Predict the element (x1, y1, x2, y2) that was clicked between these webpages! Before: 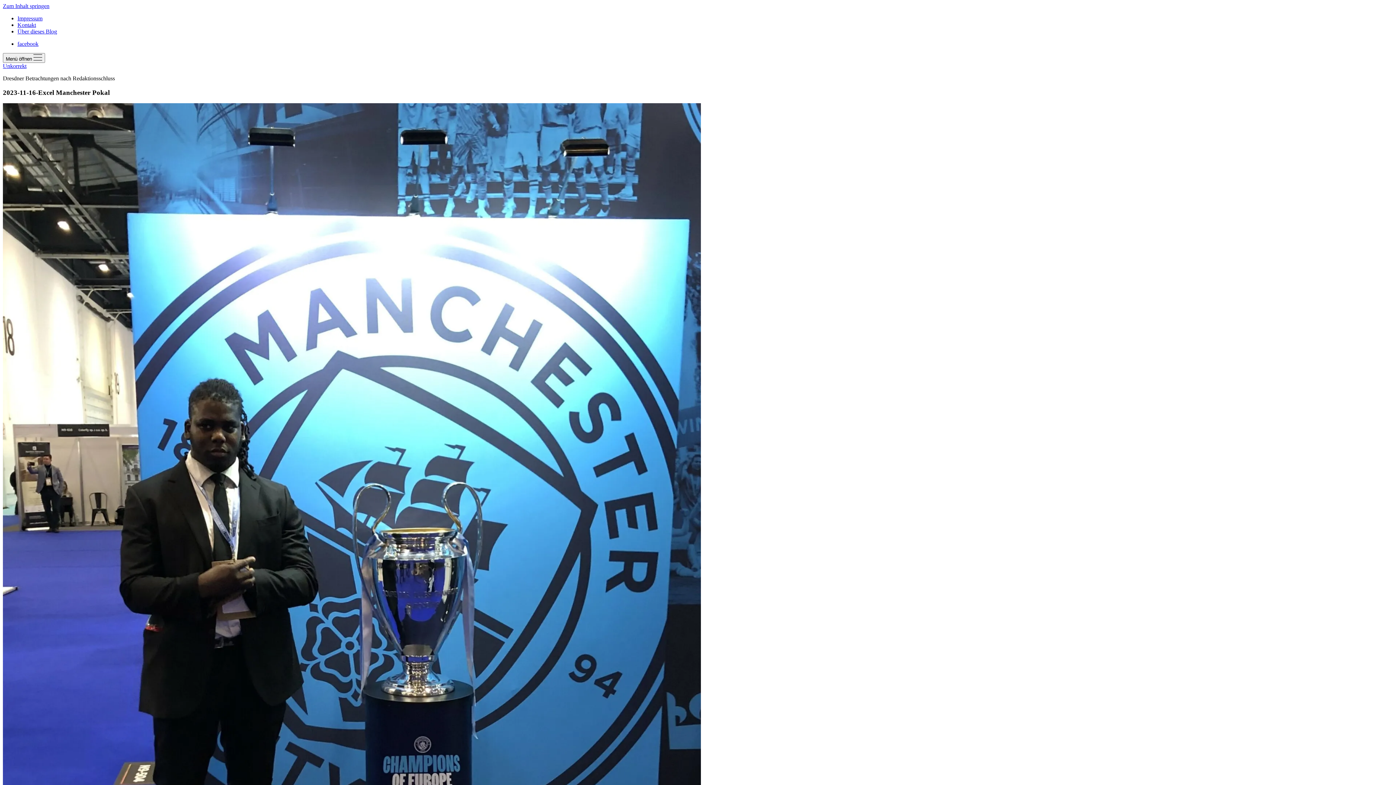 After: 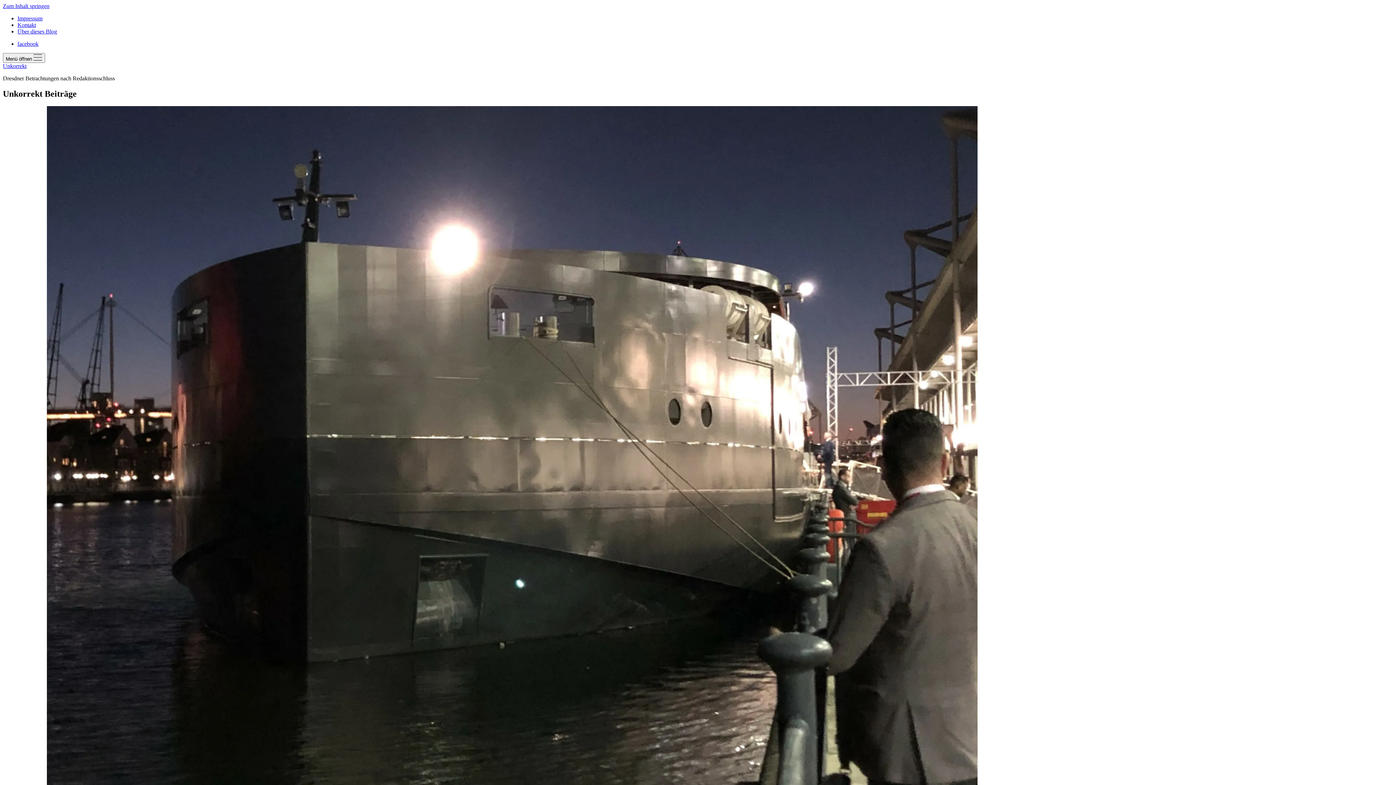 Action: label: Unkorrekt bbox: (2, 62, 26, 69)